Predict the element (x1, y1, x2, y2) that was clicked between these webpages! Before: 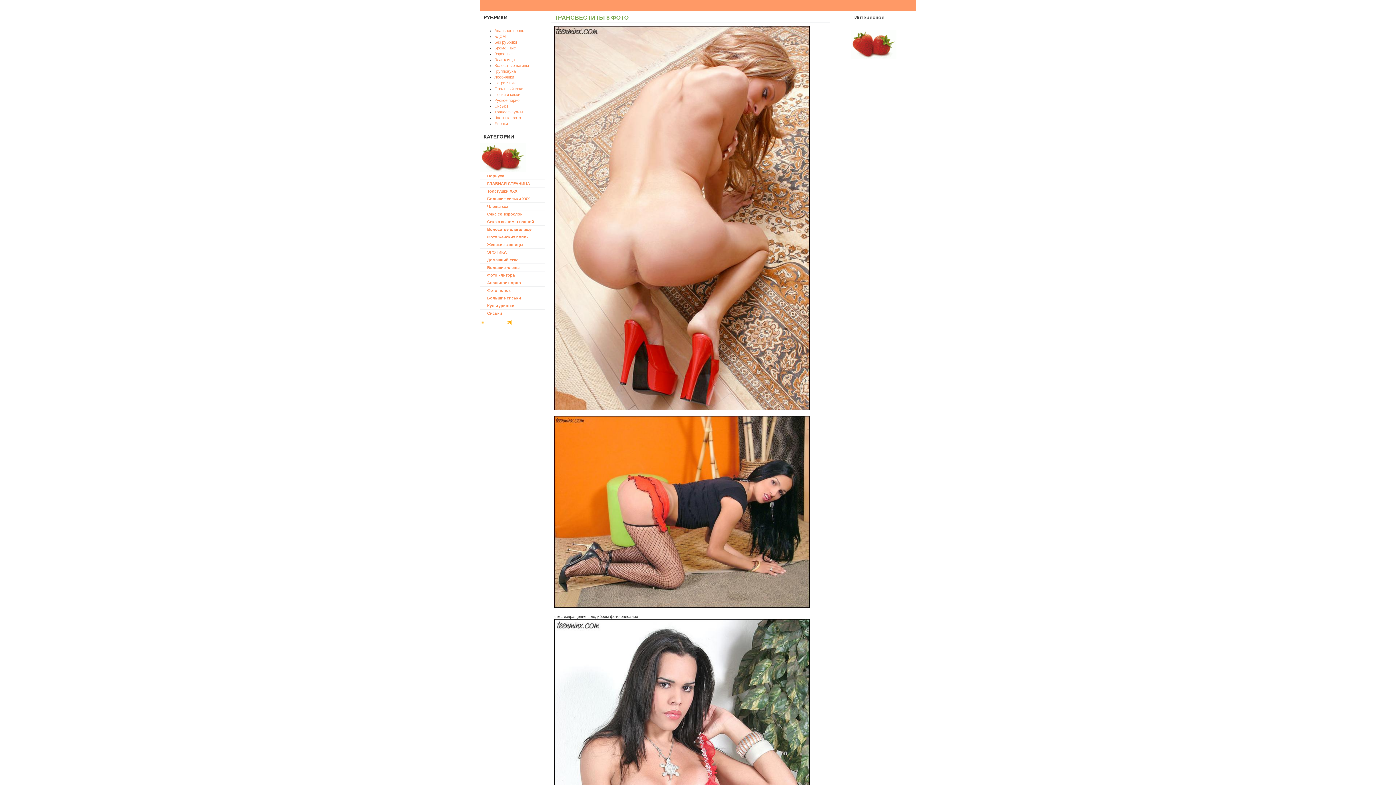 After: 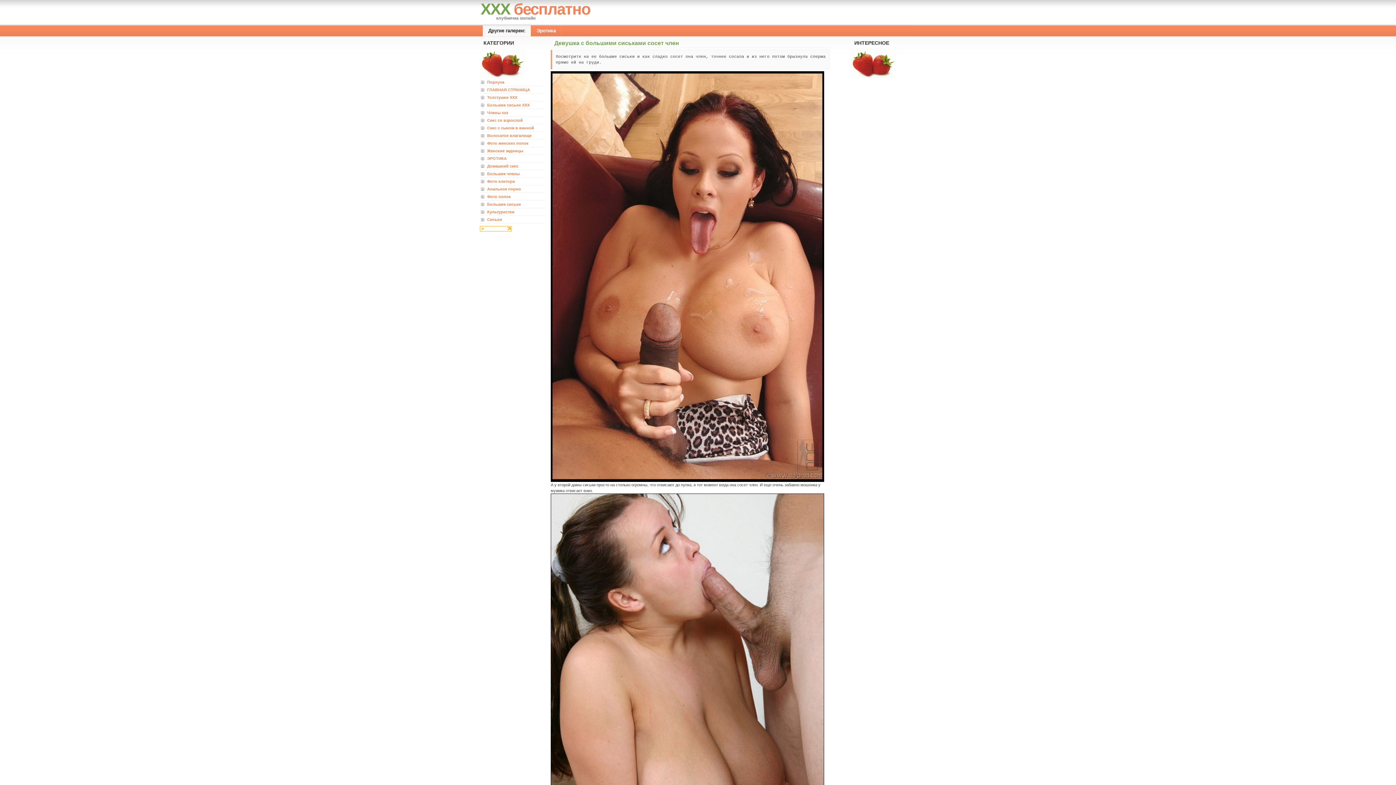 Action: bbox: (487, 296, 521, 300) label: Большие сиськи